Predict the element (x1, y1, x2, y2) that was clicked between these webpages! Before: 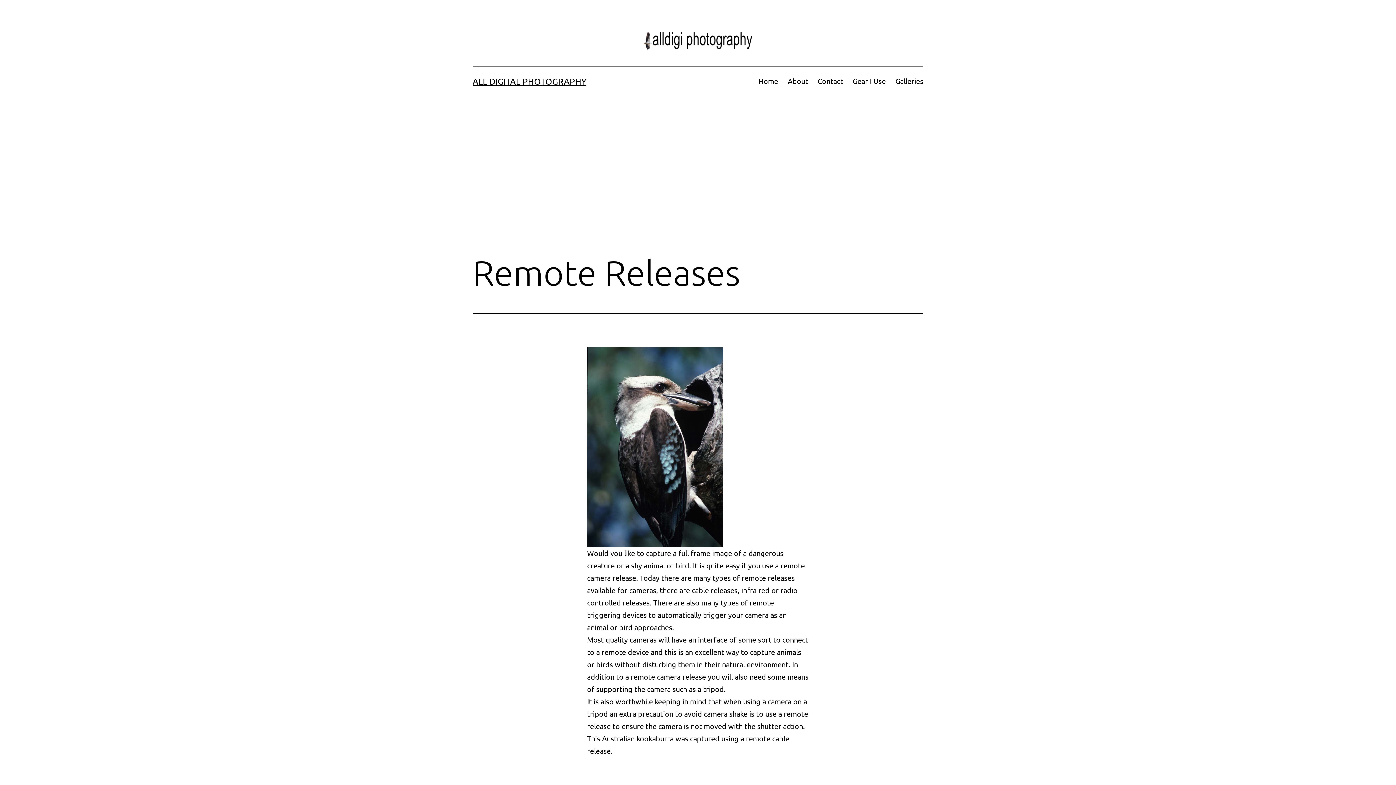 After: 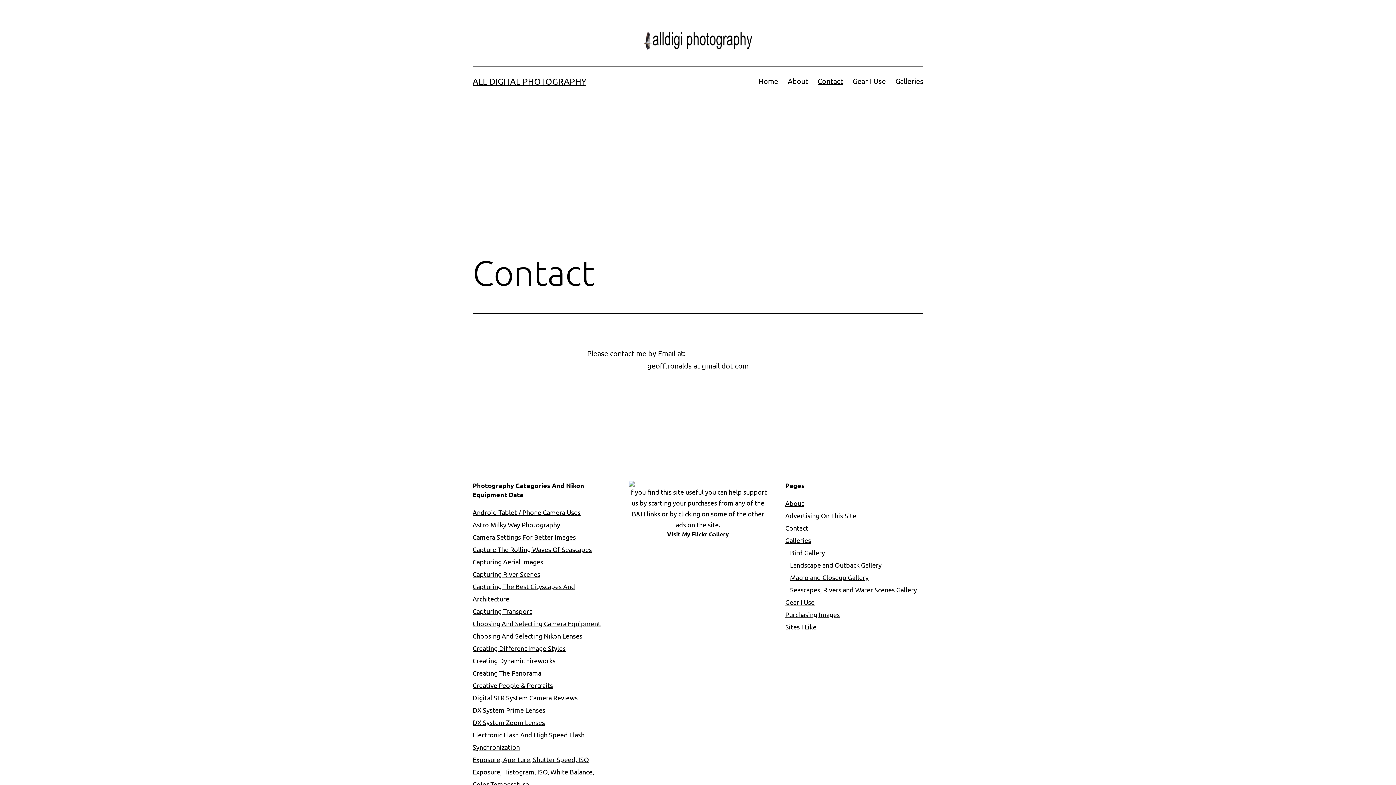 Action: bbox: (813, 72, 848, 89) label: Contact